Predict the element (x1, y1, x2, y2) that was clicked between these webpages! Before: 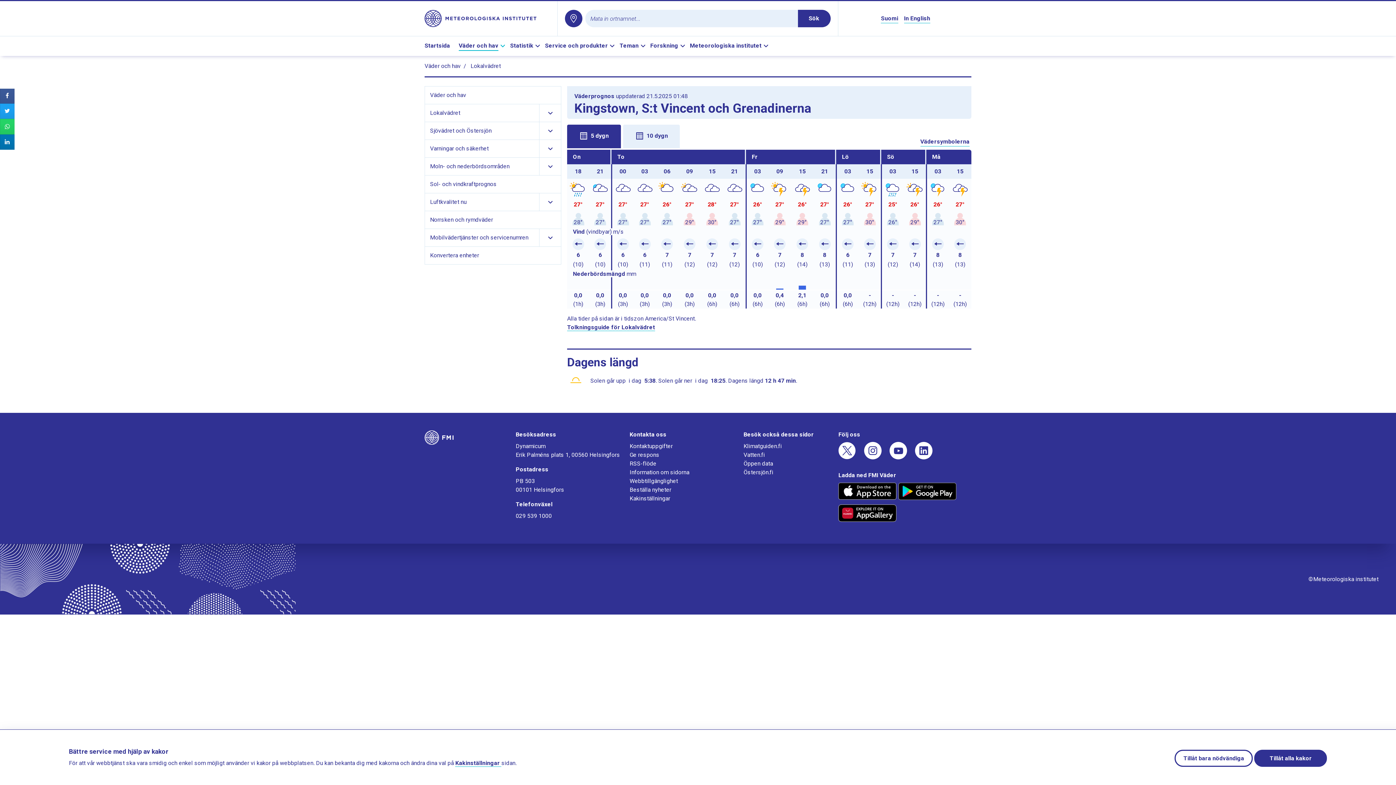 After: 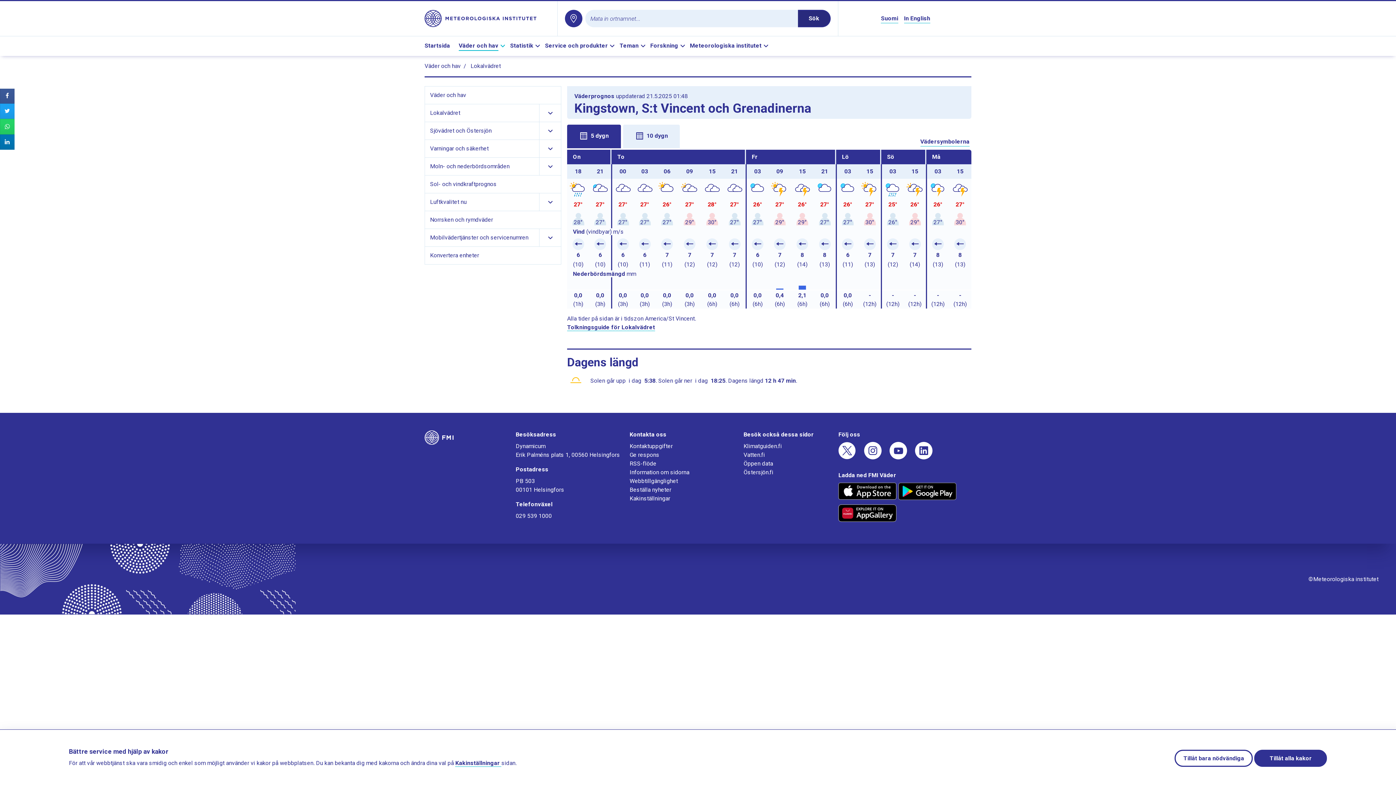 Action: label: Sök för lokalvädret med sökord. Sökning öppnar lokalvädret. bbox: (798, 9, 830, 27)